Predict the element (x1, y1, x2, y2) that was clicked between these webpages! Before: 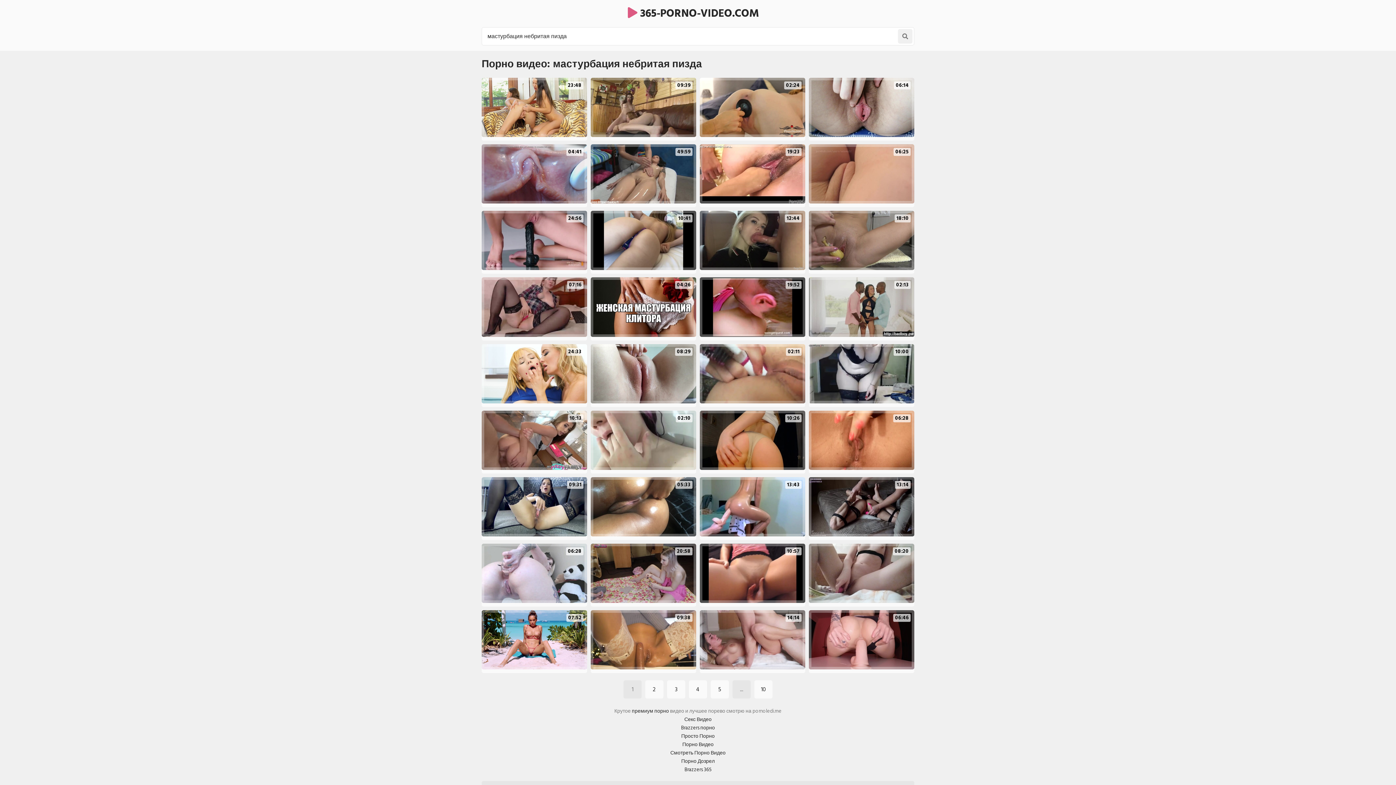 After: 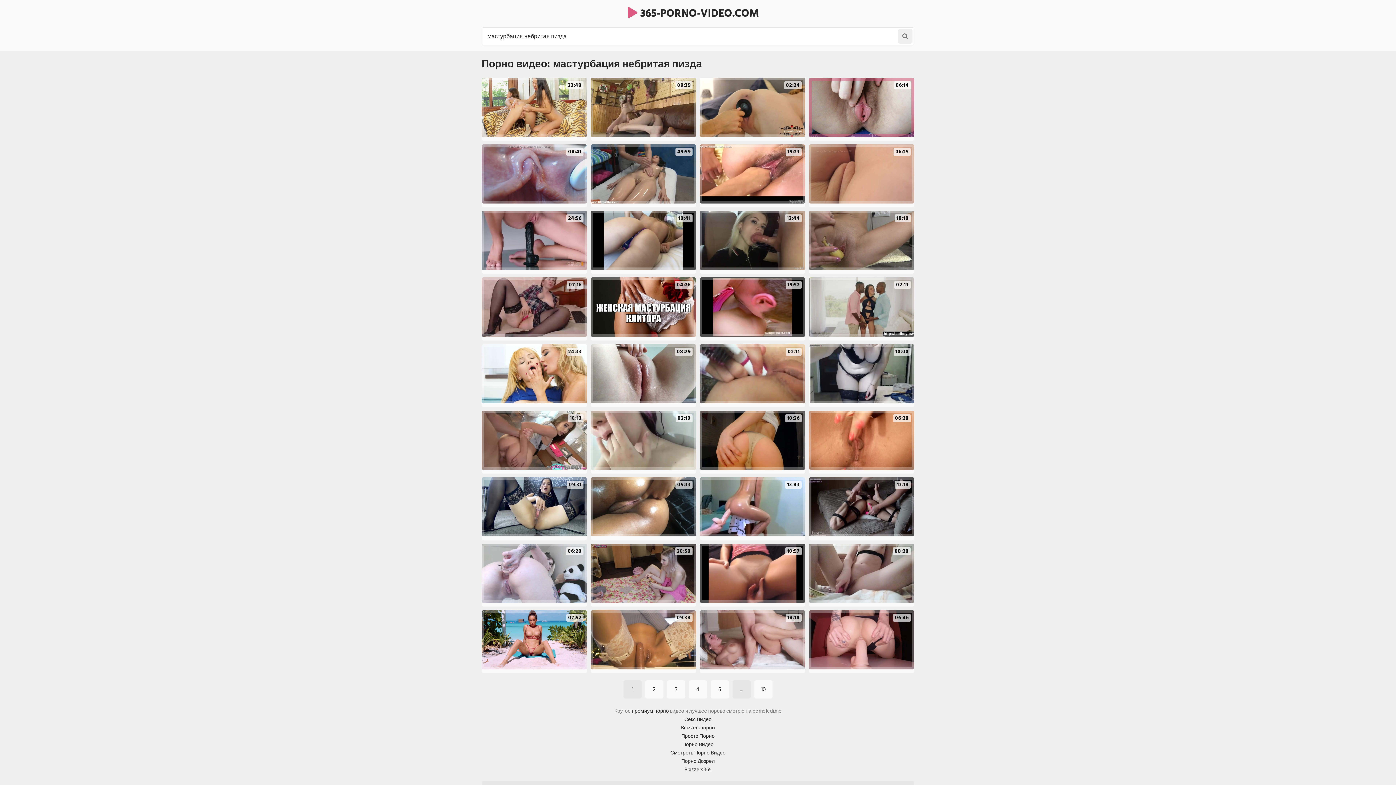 Action: bbox: (809, 77, 914, 137) label: 06:14